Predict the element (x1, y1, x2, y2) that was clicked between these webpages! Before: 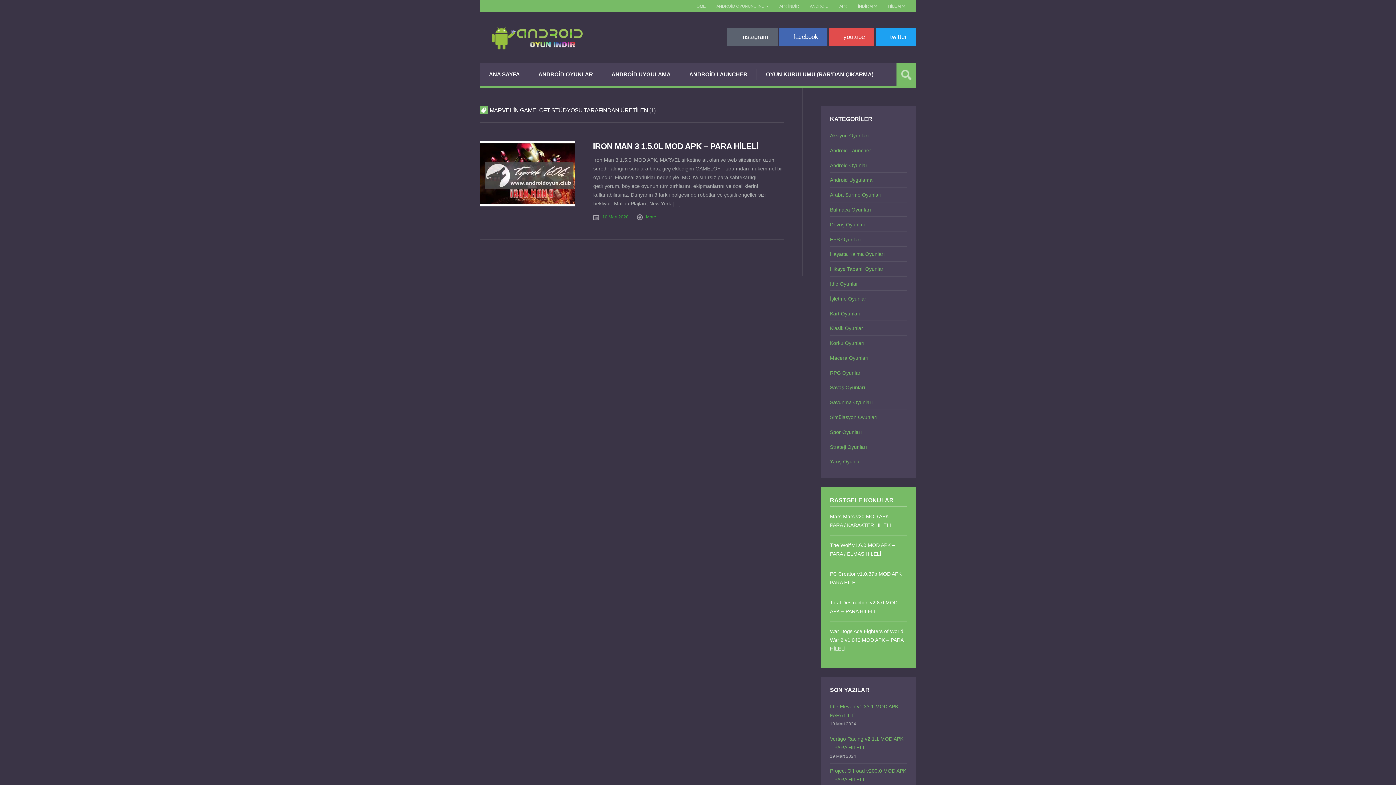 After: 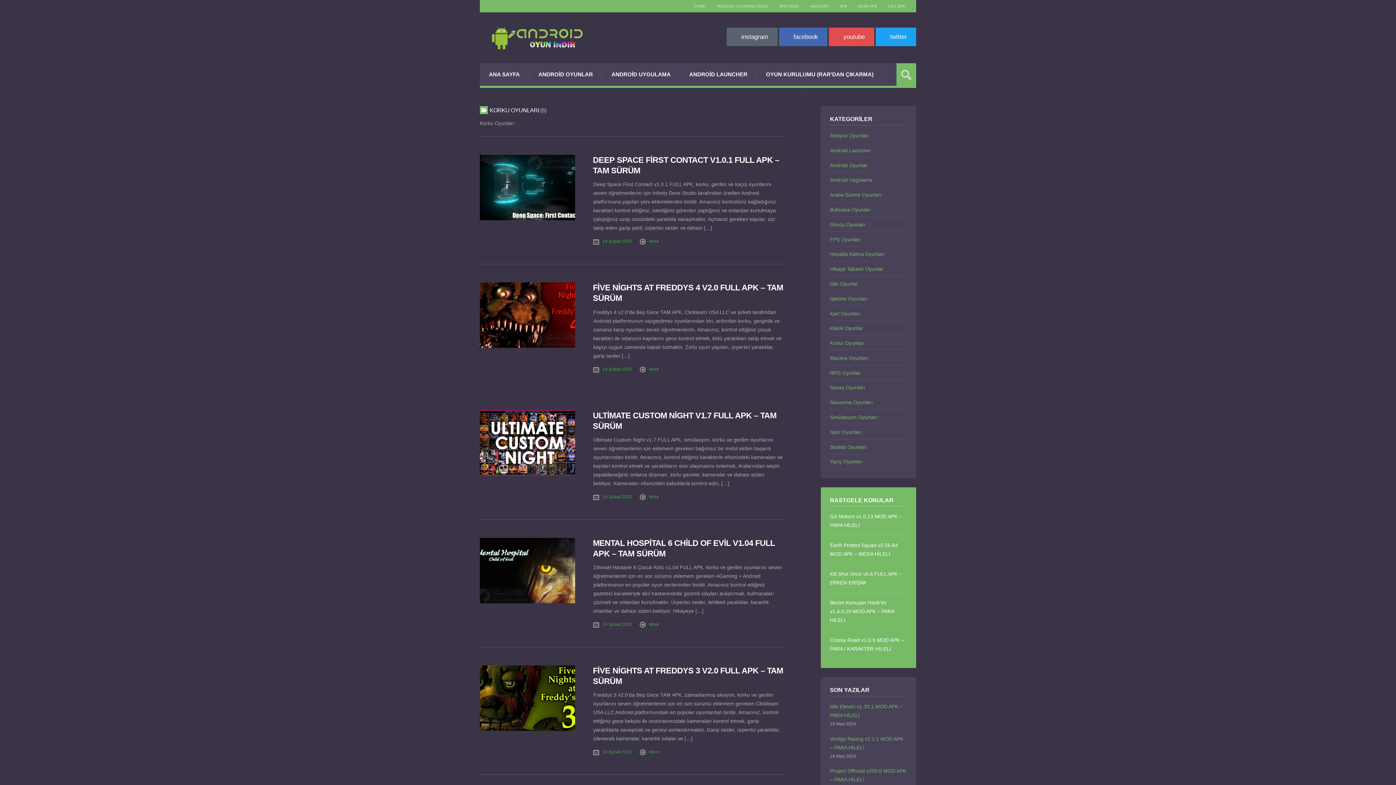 Action: bbox: (830, 340, 864, 346) label: Korku Oyunları